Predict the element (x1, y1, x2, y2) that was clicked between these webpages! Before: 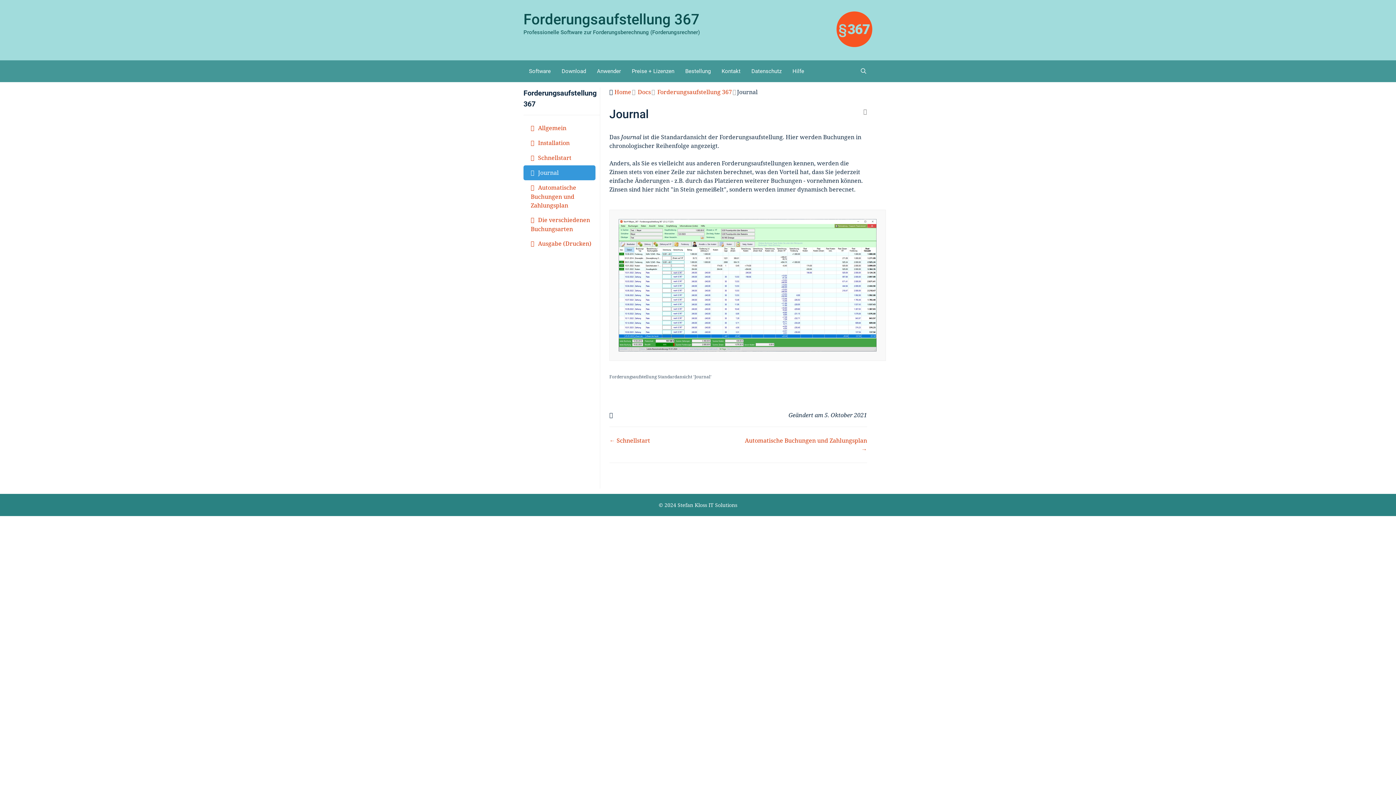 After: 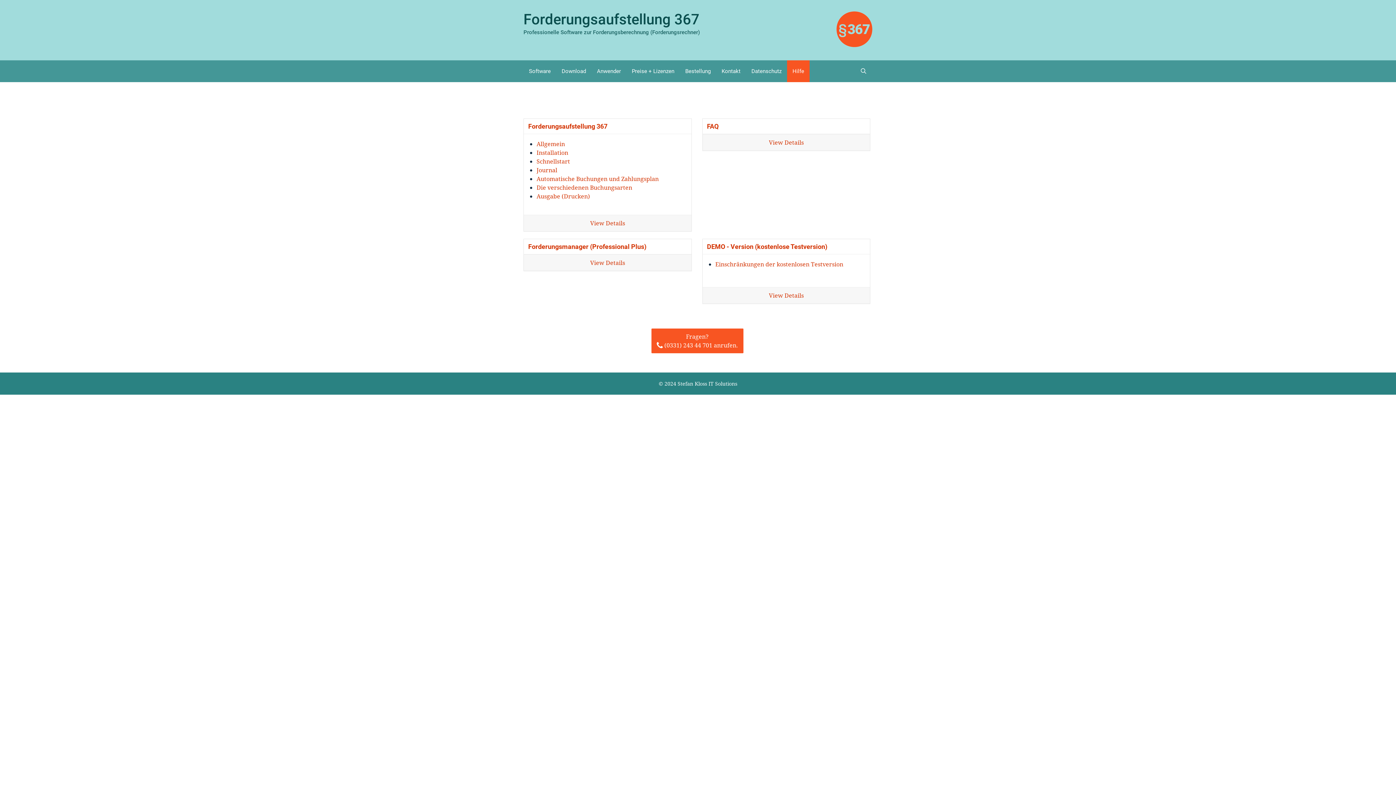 Action: bbox: (787, 60, 809, 82) label: Hilfe